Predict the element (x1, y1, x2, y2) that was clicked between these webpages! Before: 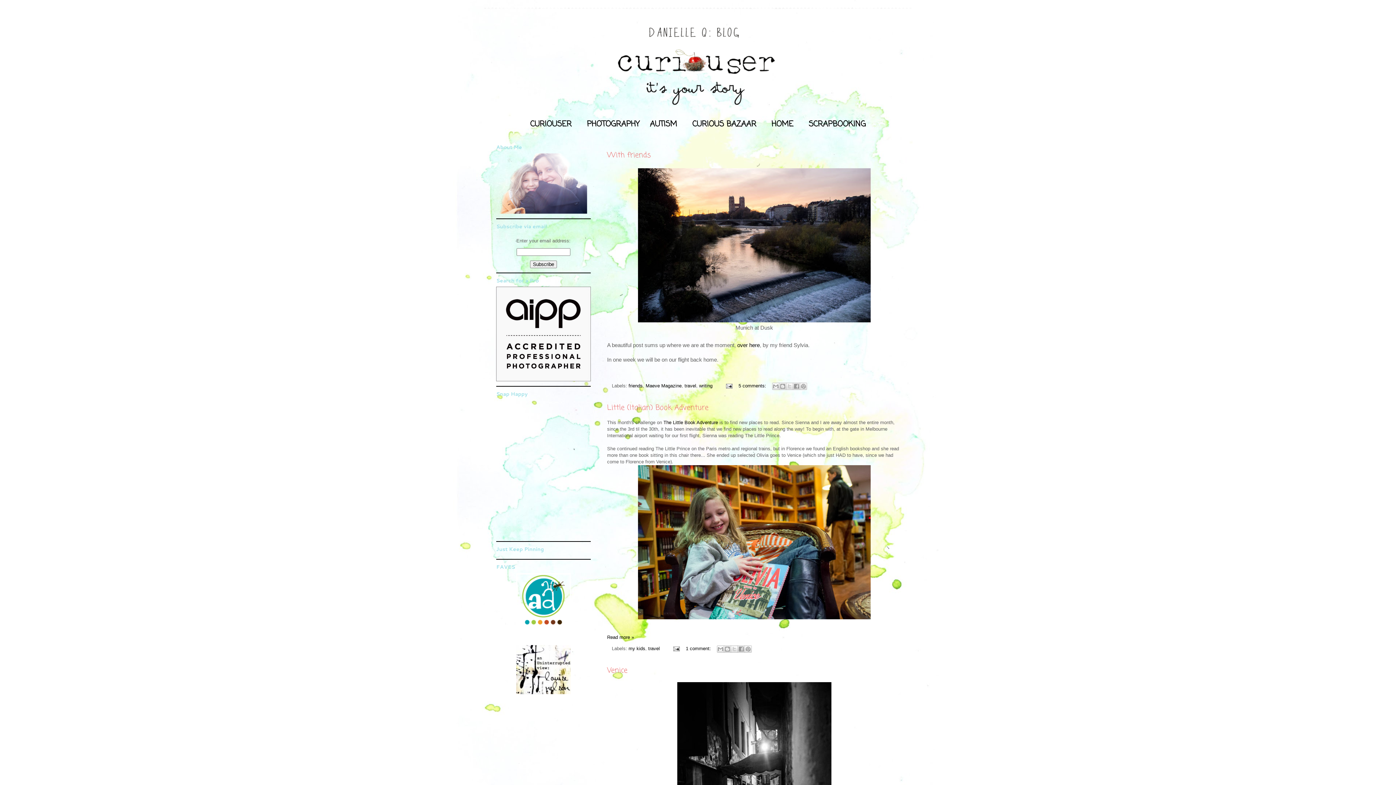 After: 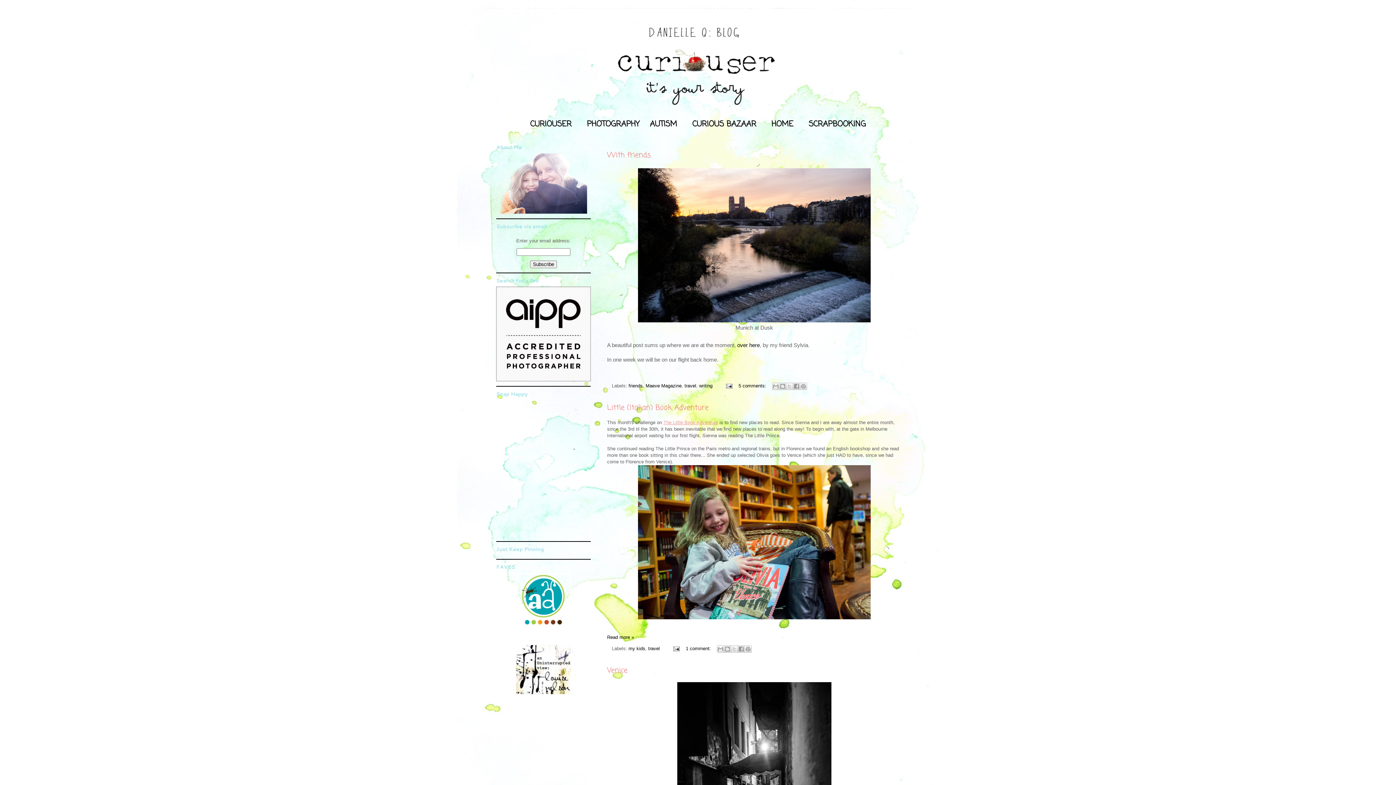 Action: label: The Little Book Adventure bbox: (663, 419, 718, 425)